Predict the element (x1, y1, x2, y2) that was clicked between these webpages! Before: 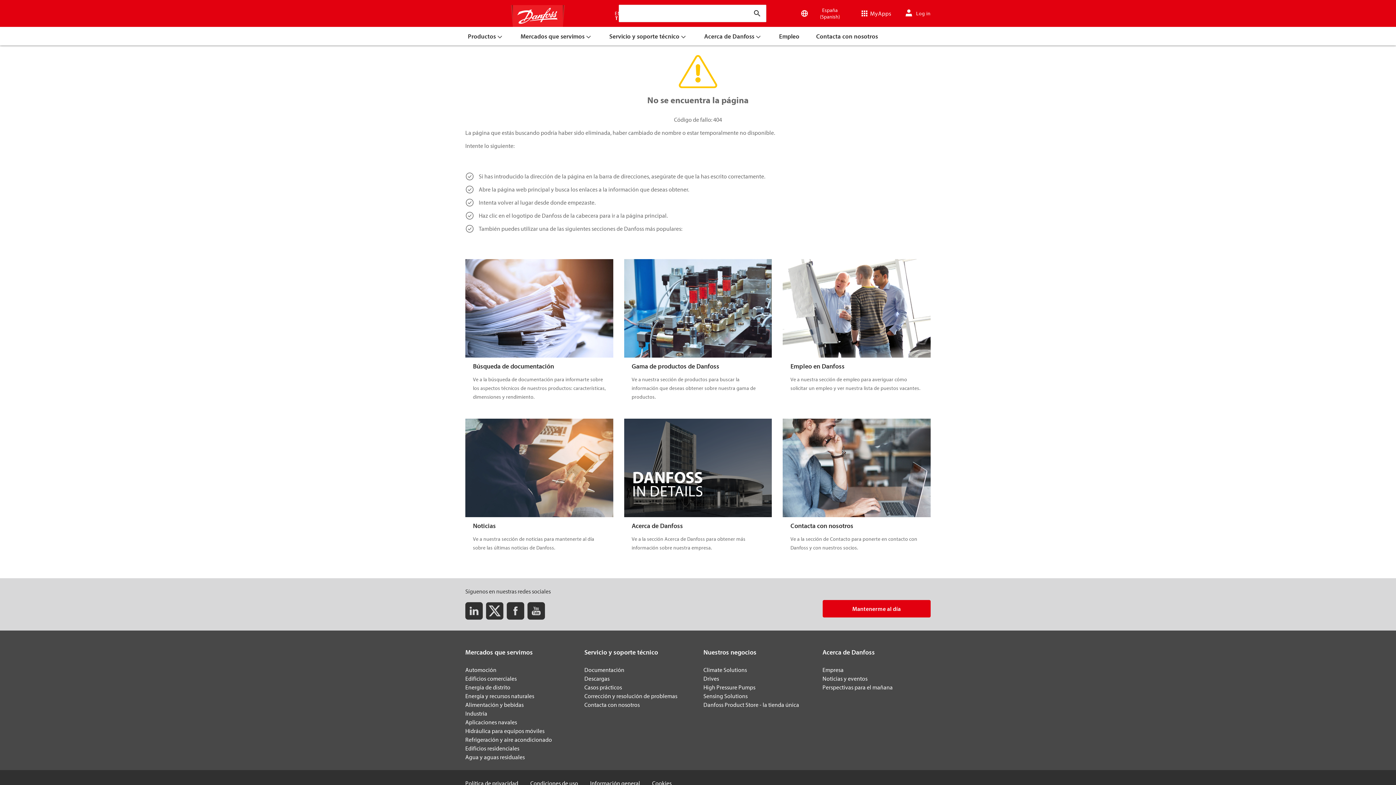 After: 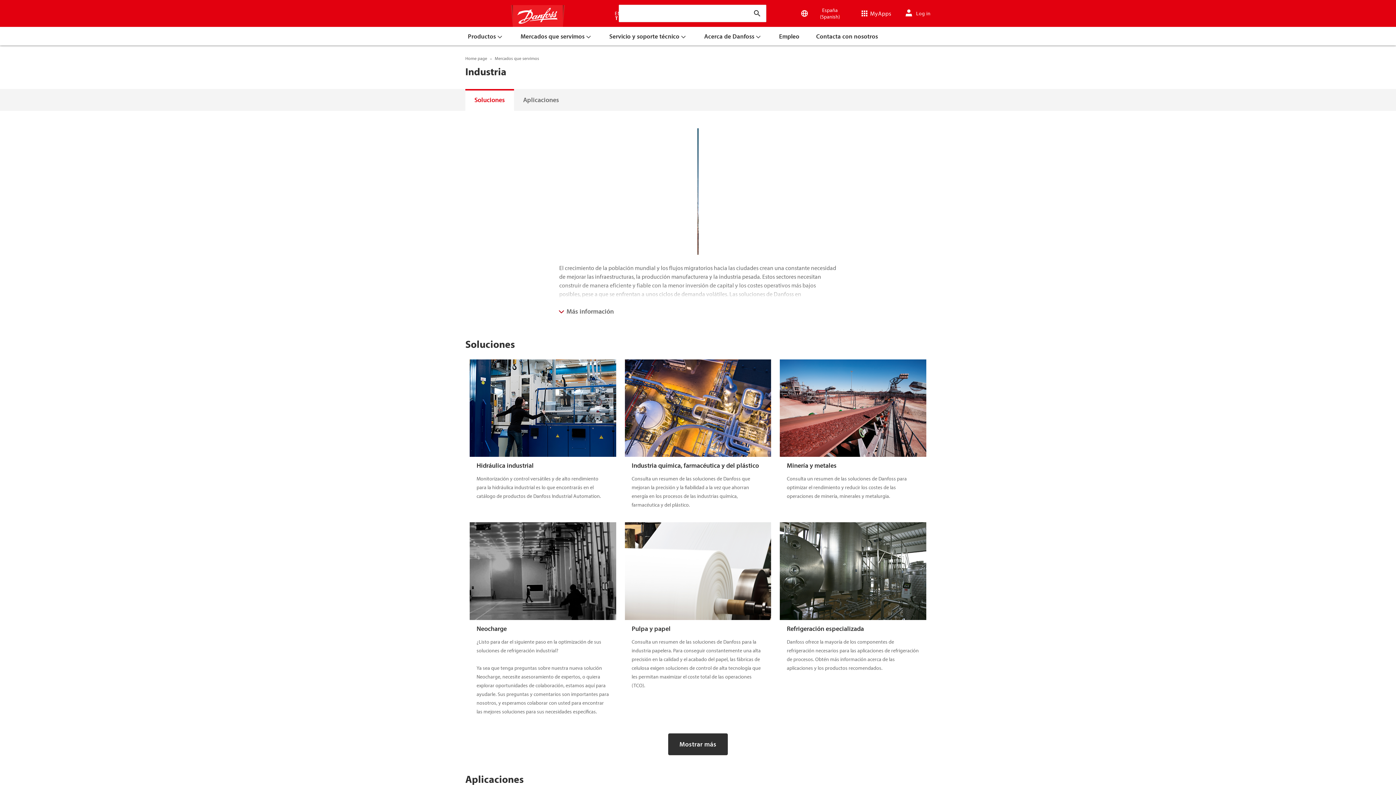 Action: bbox: (465, 710, 487, 717) label: Industria